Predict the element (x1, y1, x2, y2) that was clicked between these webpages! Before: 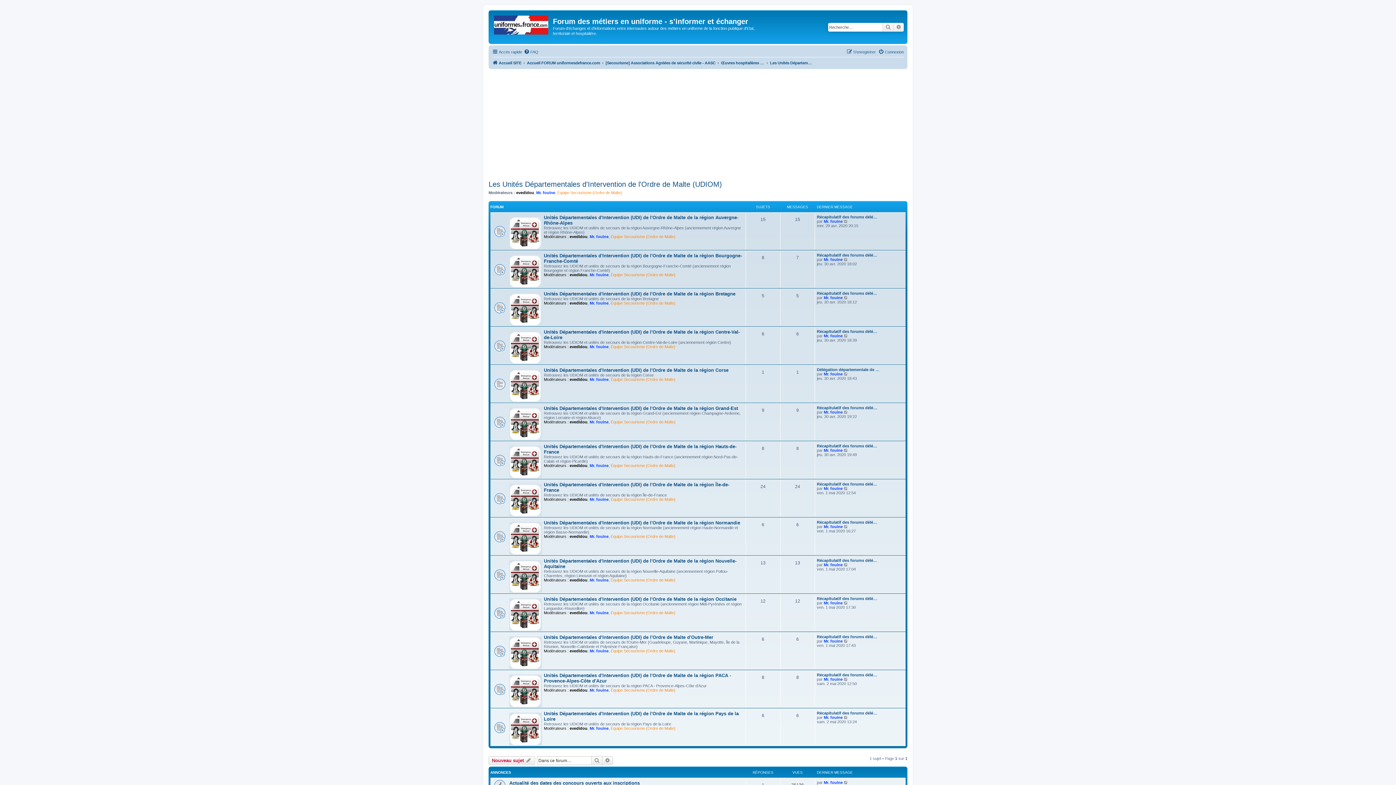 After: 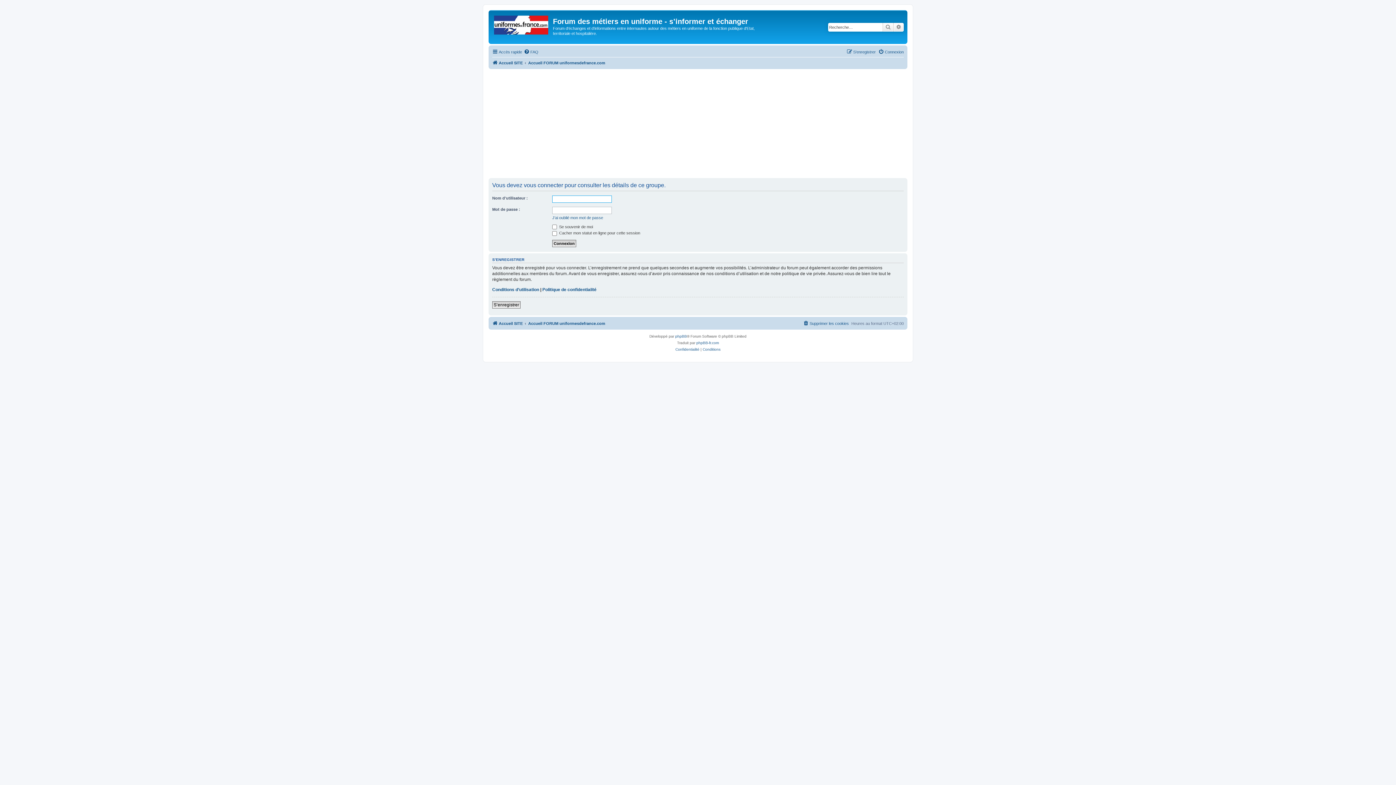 Action: label: Équipe Secourisme (Ordre de Malte) bbox: (610, 272, 675, 277)